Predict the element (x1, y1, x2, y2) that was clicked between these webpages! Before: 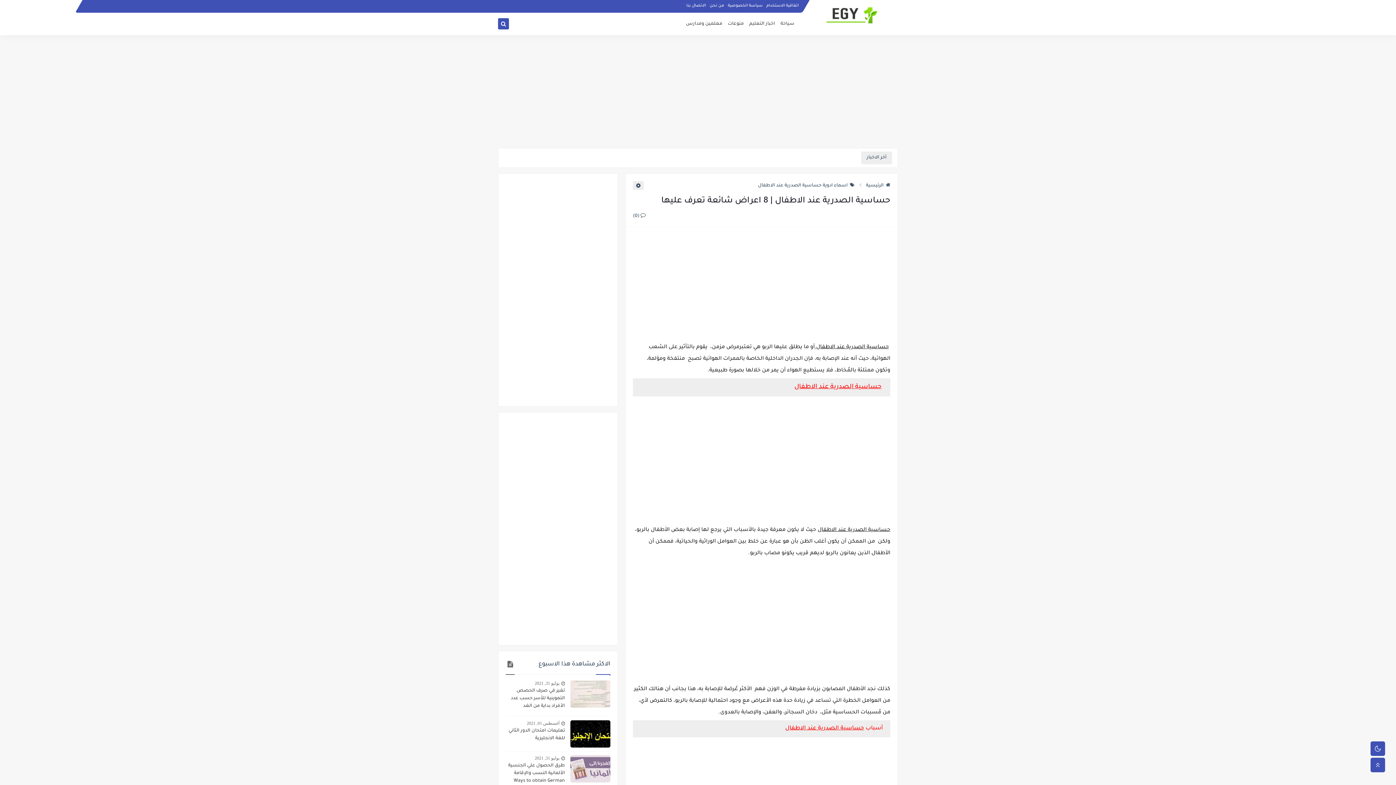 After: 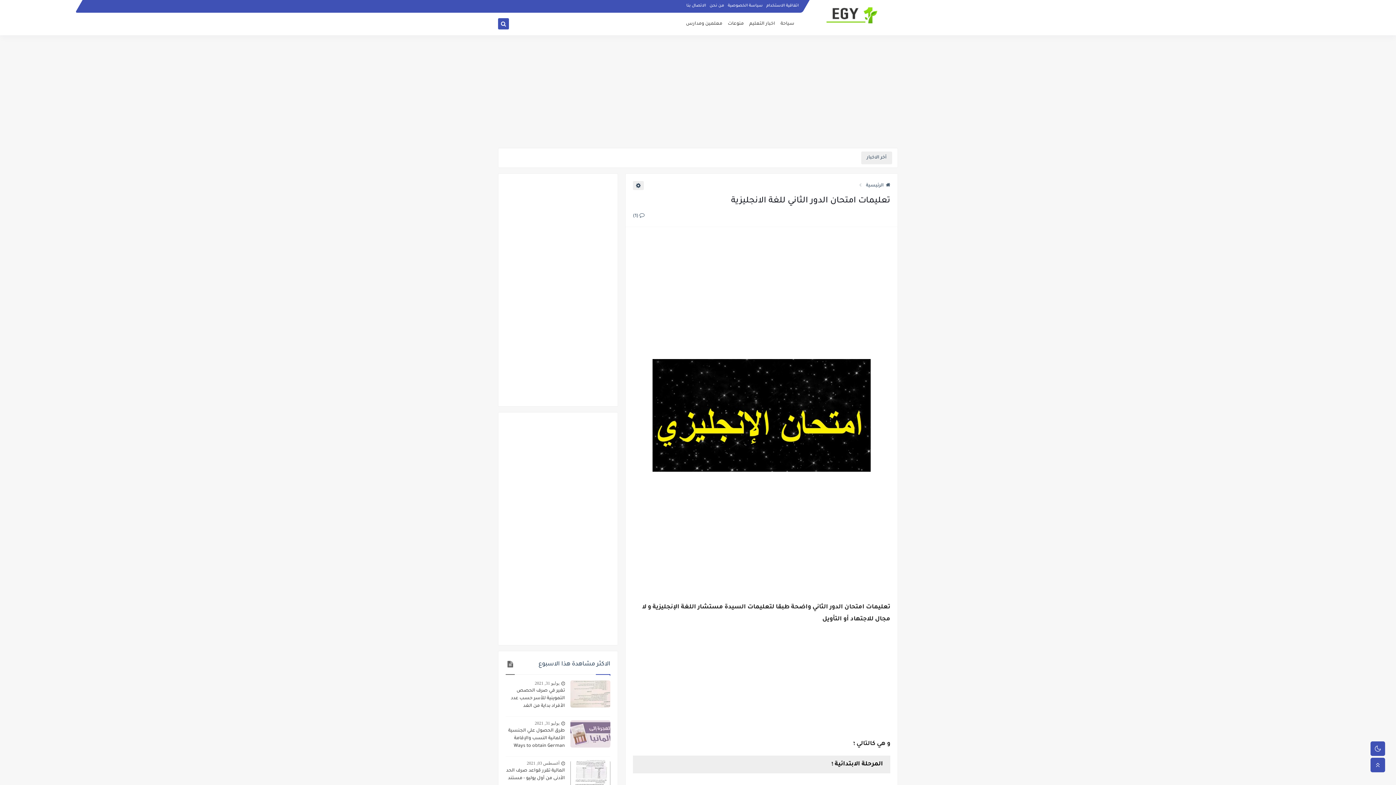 Action: bbox: (505, 727, 565, 742) label: تعليمات امتحان الدور الثاني للغة الانجليزية